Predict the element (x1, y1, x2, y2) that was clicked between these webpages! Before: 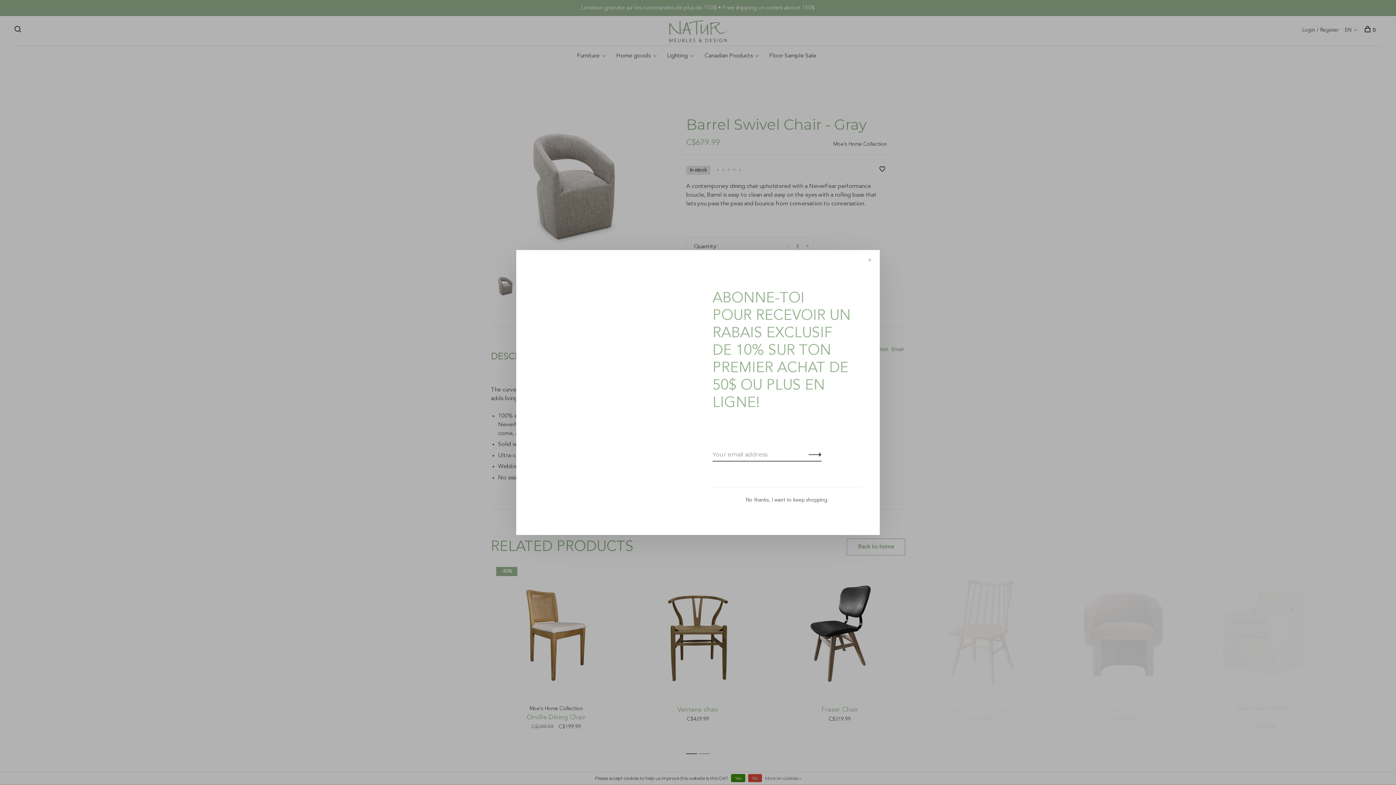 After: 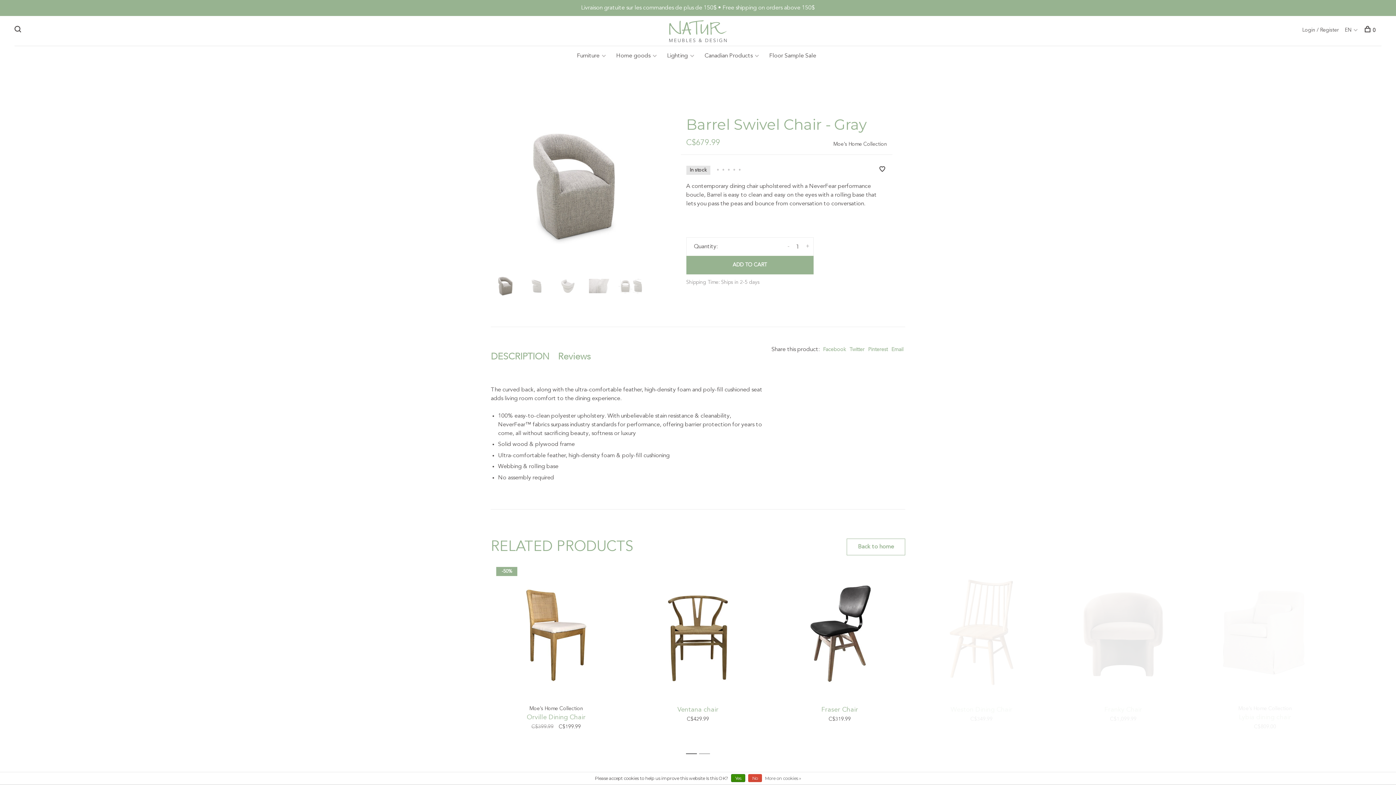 Action: bbox: (745, 497, 828, 502) label: No thanks, I want to keep shopping.